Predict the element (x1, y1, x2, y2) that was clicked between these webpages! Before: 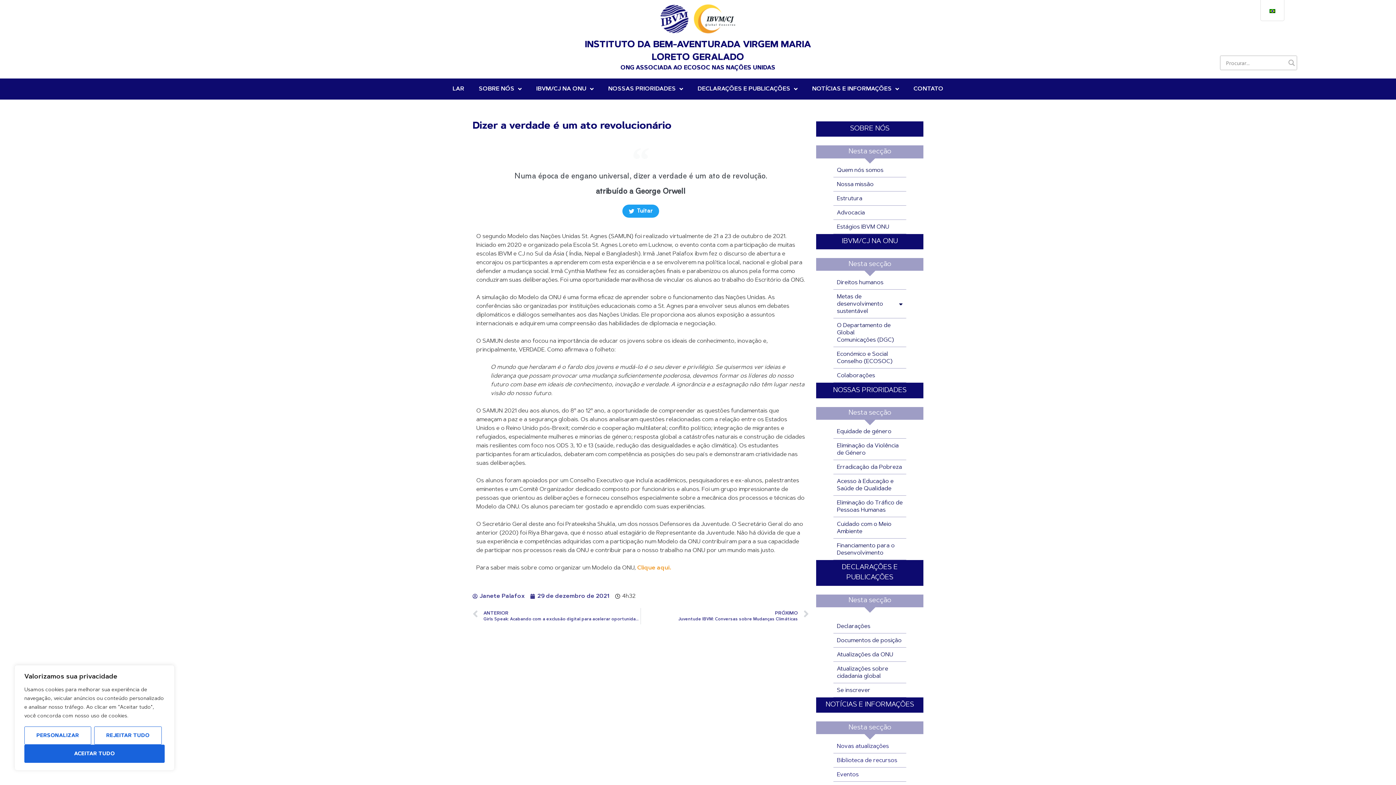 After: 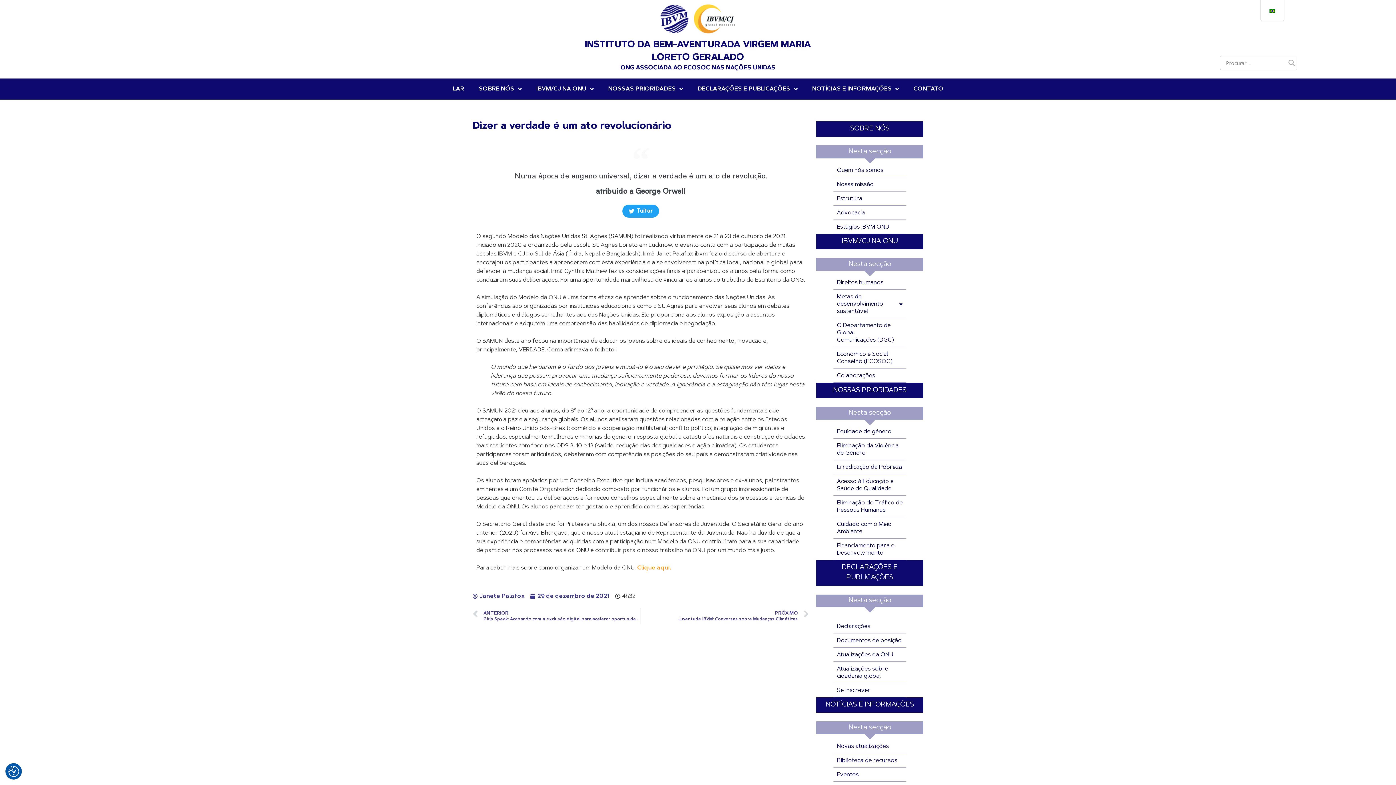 Action: label: Aceitar tudo bbox: (24, 745, 164, 763)